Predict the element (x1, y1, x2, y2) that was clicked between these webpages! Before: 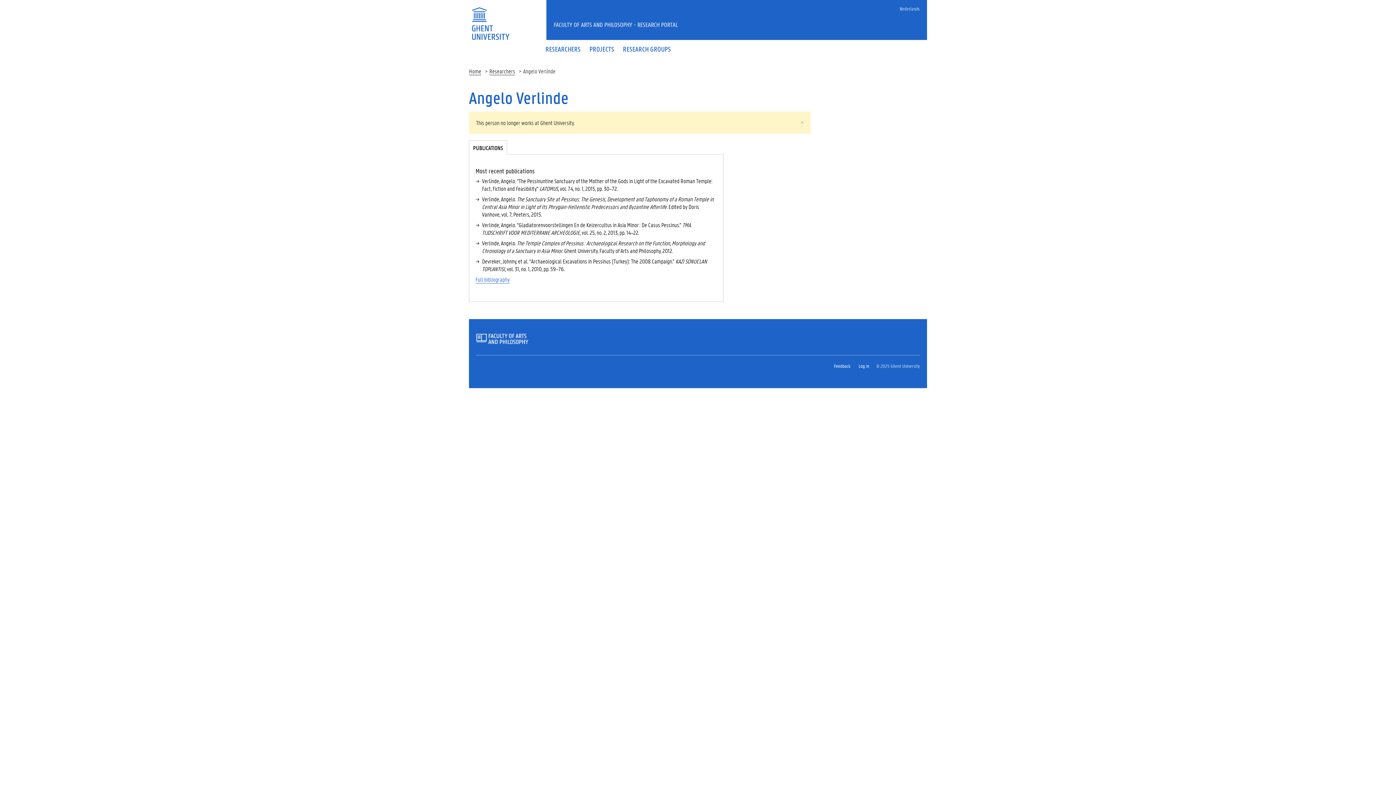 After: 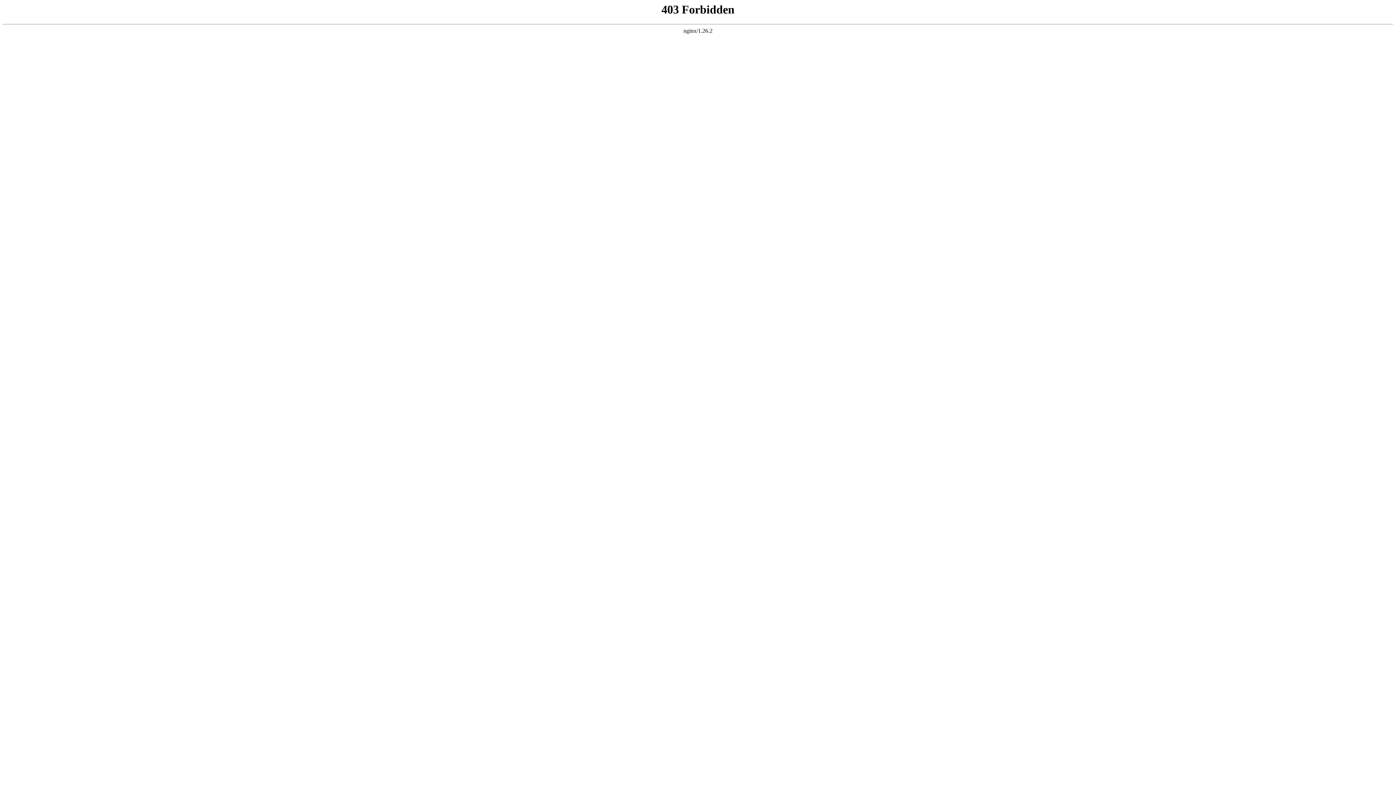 Action: bbox: (482, 195, 713, 218) label: Verlinde, Angelo. The Sanctuary Site at Pessinus: The Genesis, Development and Taphonomy of a Roman Temple in Central Asia Minor in Light of Its Phrygian-Hellenistic Predecessors and Byzantine Afterlife. Edited by Doris Vanhove, vol. 7, Peeters, 2015.